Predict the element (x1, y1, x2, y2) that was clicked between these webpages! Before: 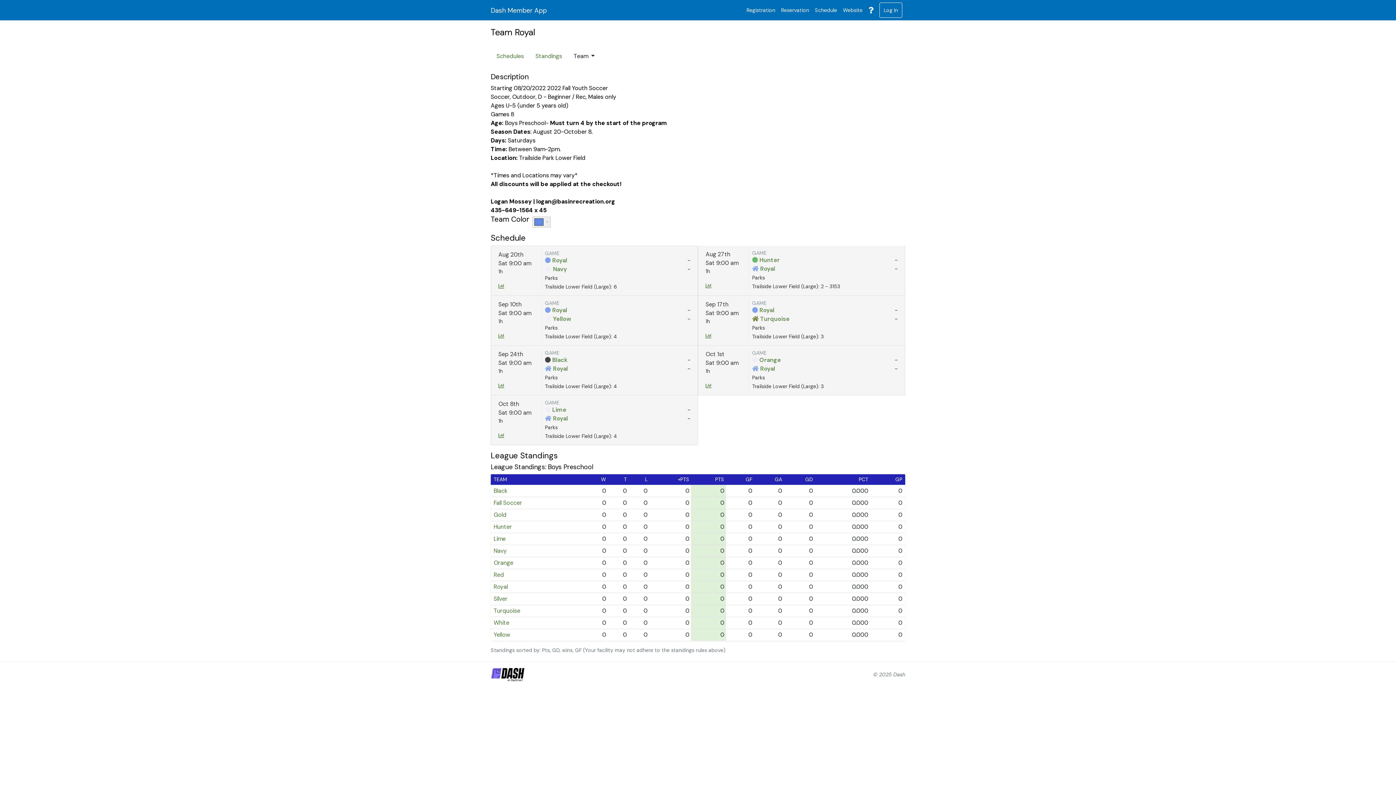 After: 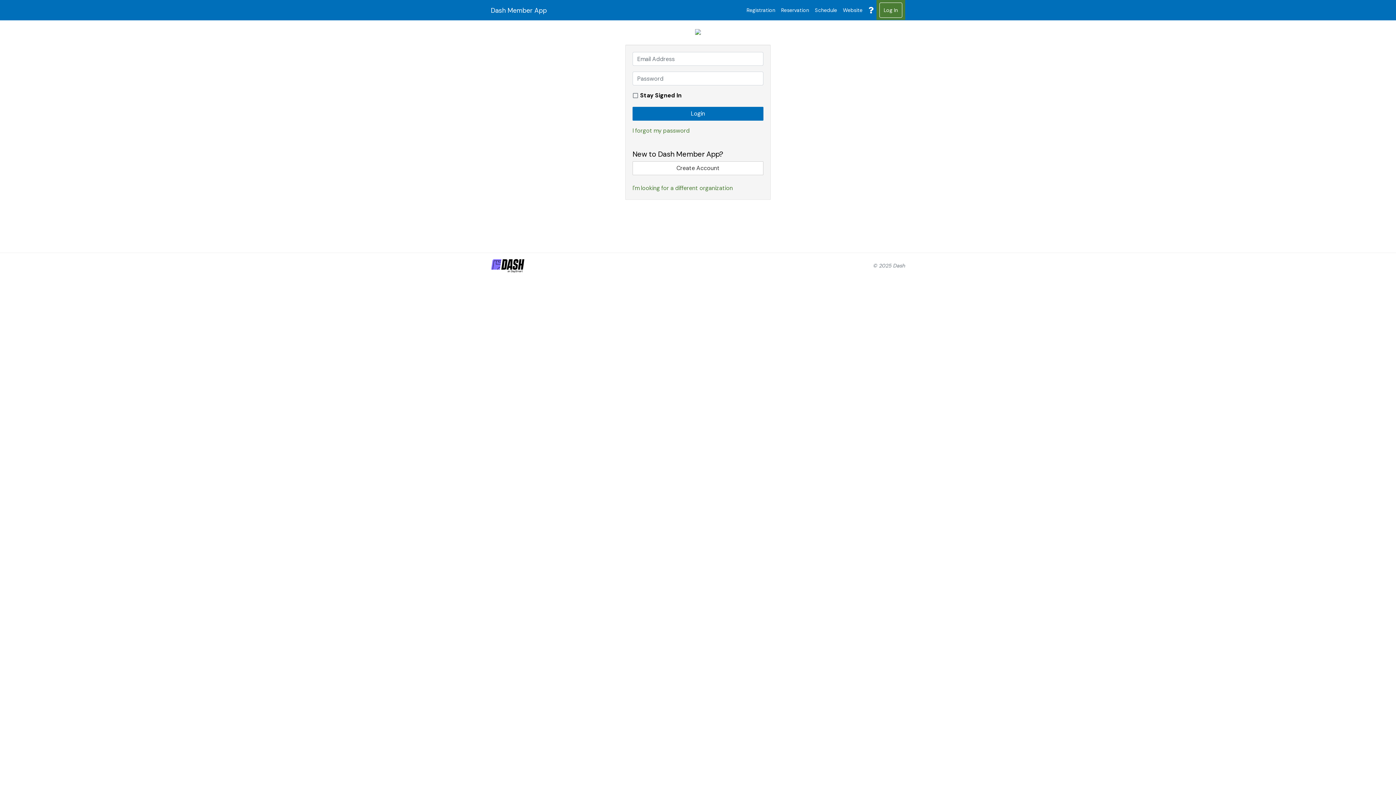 Action: bbox: (498, 332, 504, 341)